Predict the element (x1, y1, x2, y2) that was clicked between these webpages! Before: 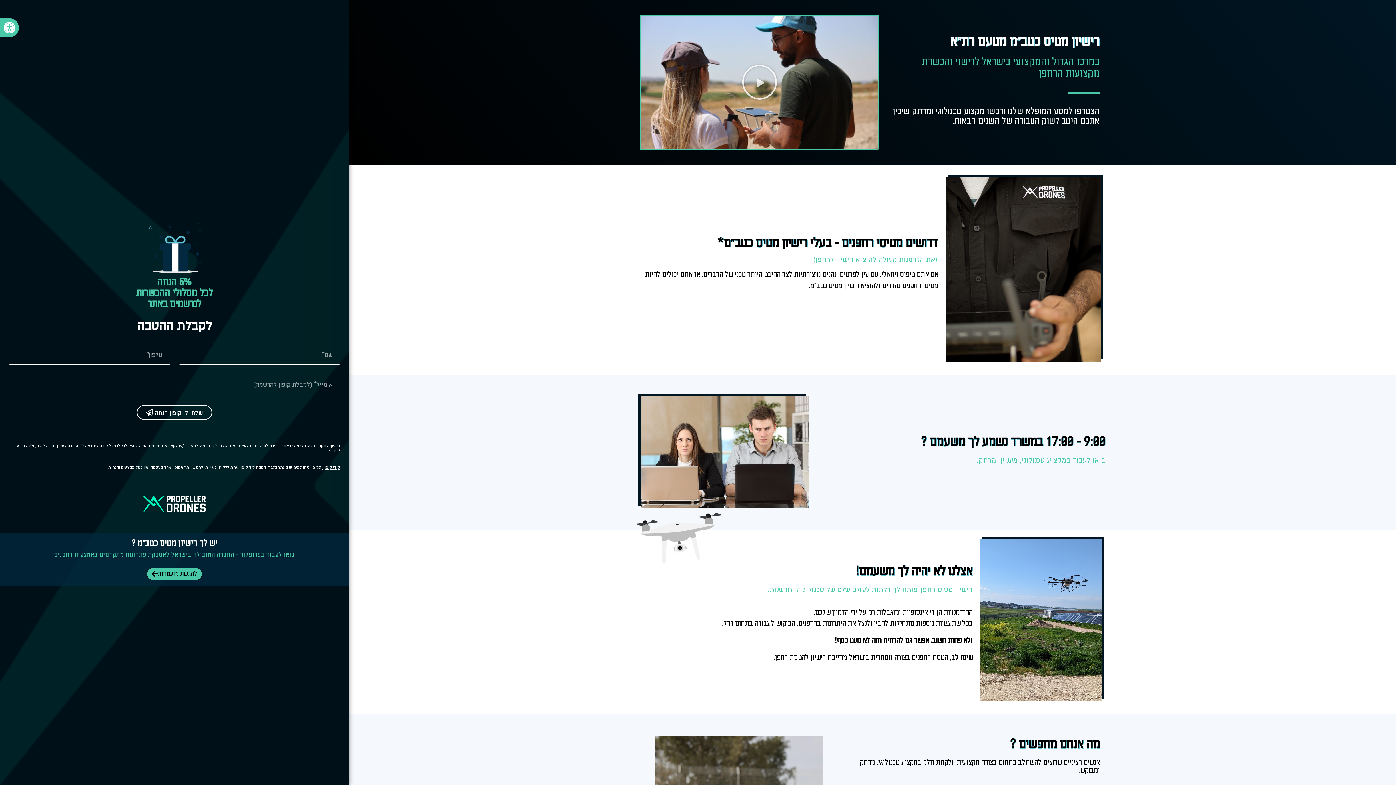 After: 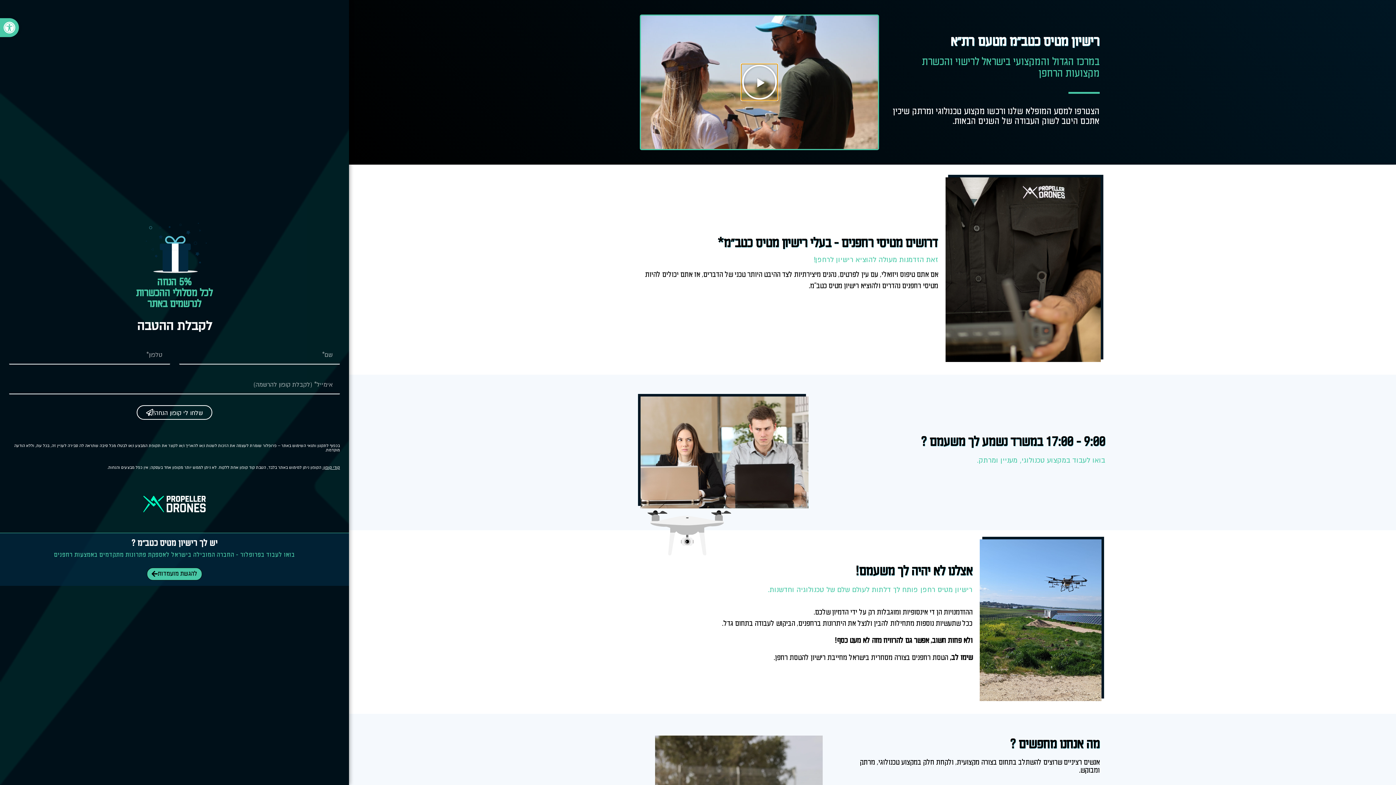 Action: bbox: (741, 64, 777, 100) label: נגן וידאו